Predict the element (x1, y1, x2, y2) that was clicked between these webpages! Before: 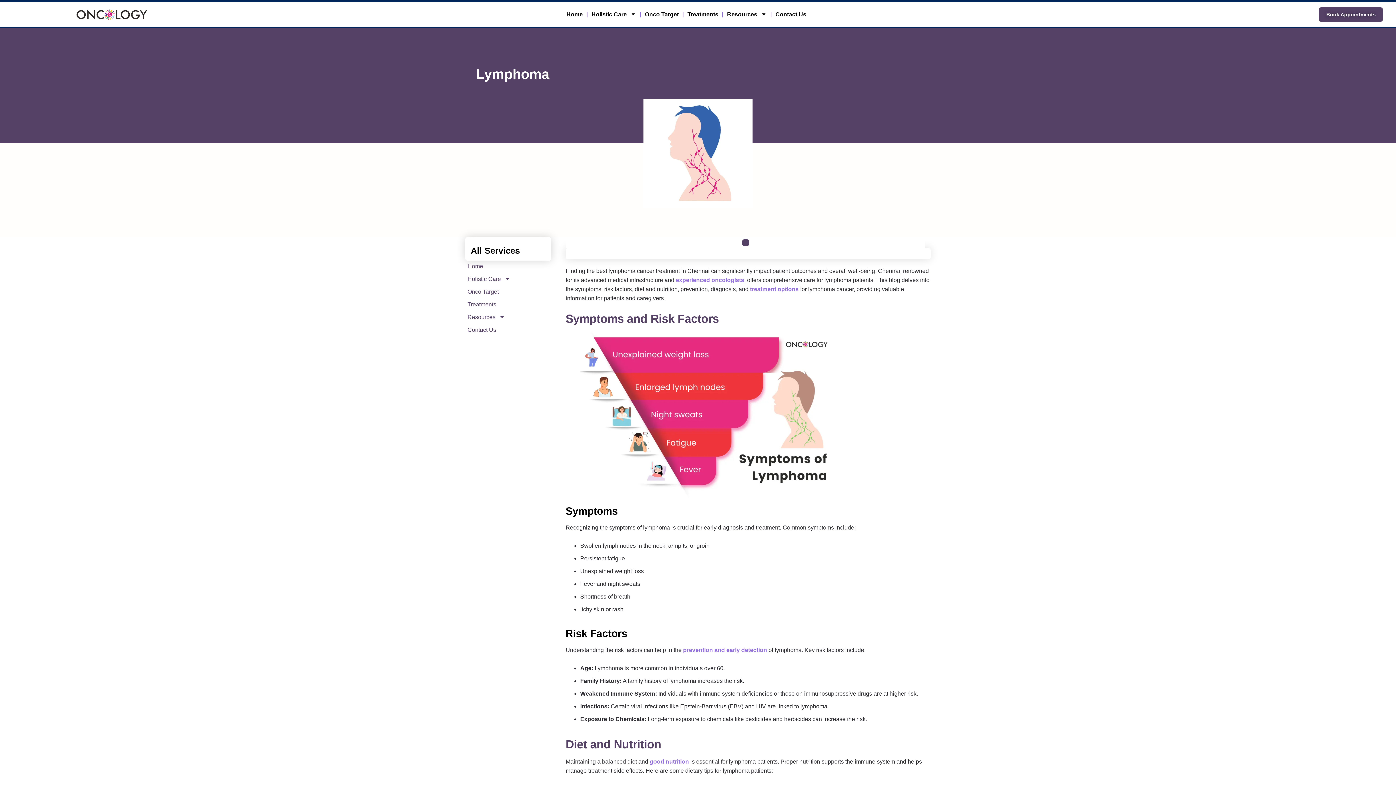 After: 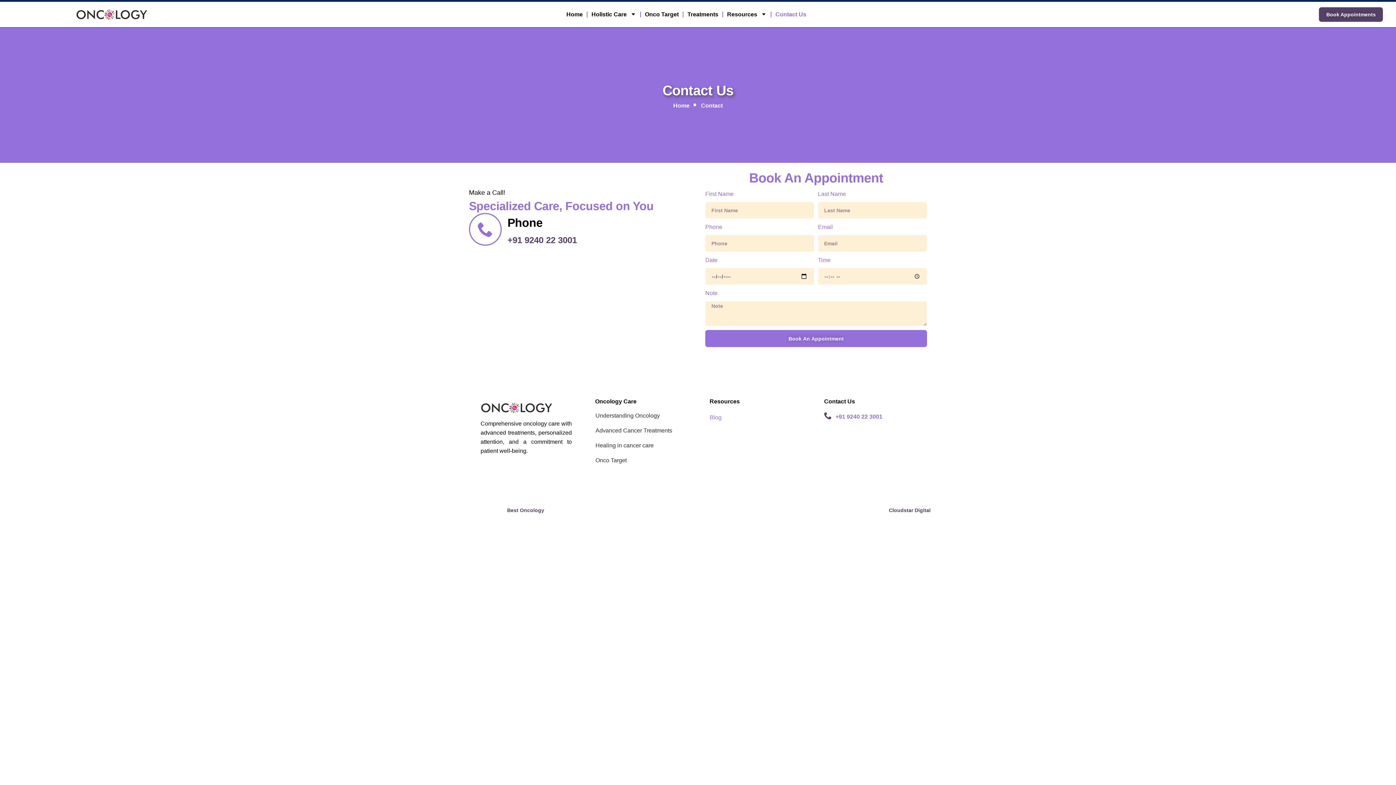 Action: bbox: (773, 9, 808, 19) label: Contact Us